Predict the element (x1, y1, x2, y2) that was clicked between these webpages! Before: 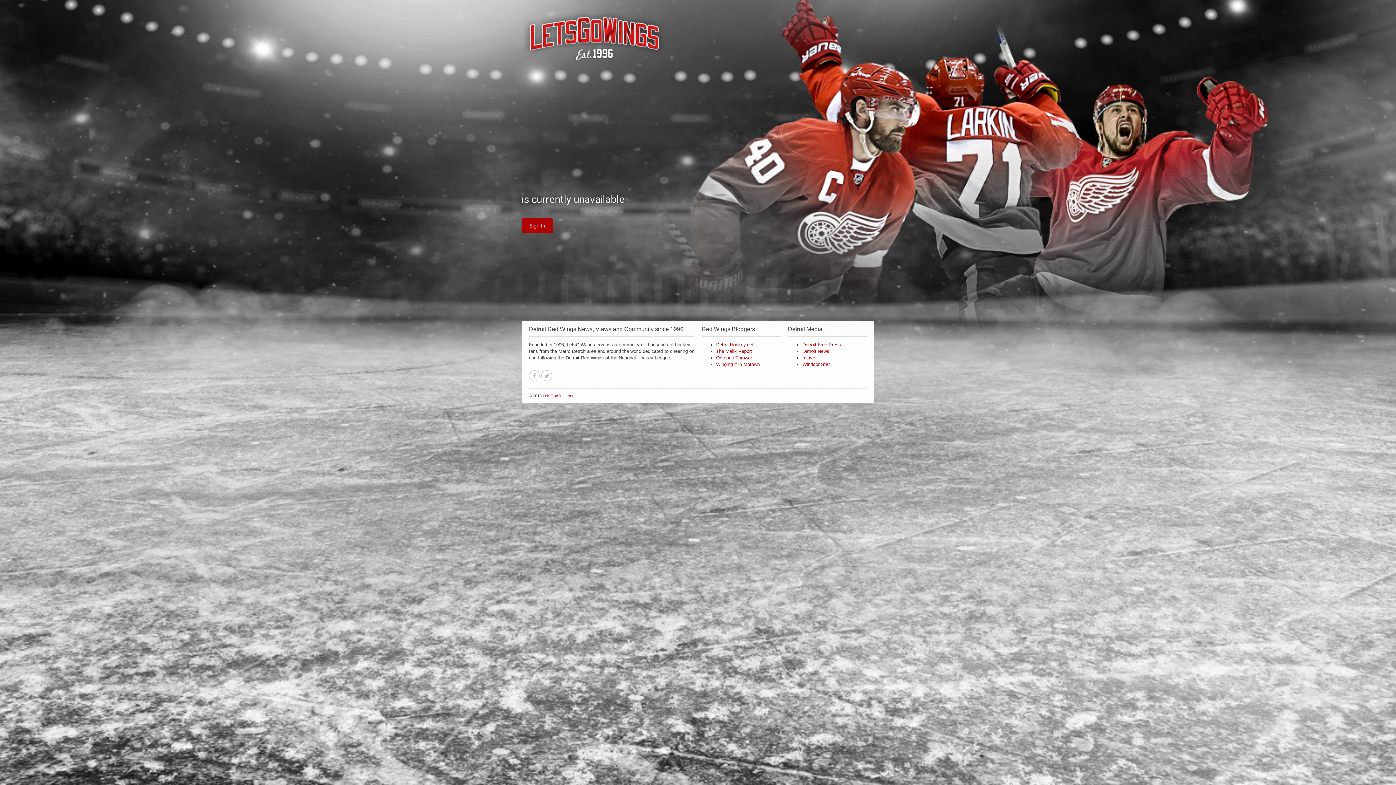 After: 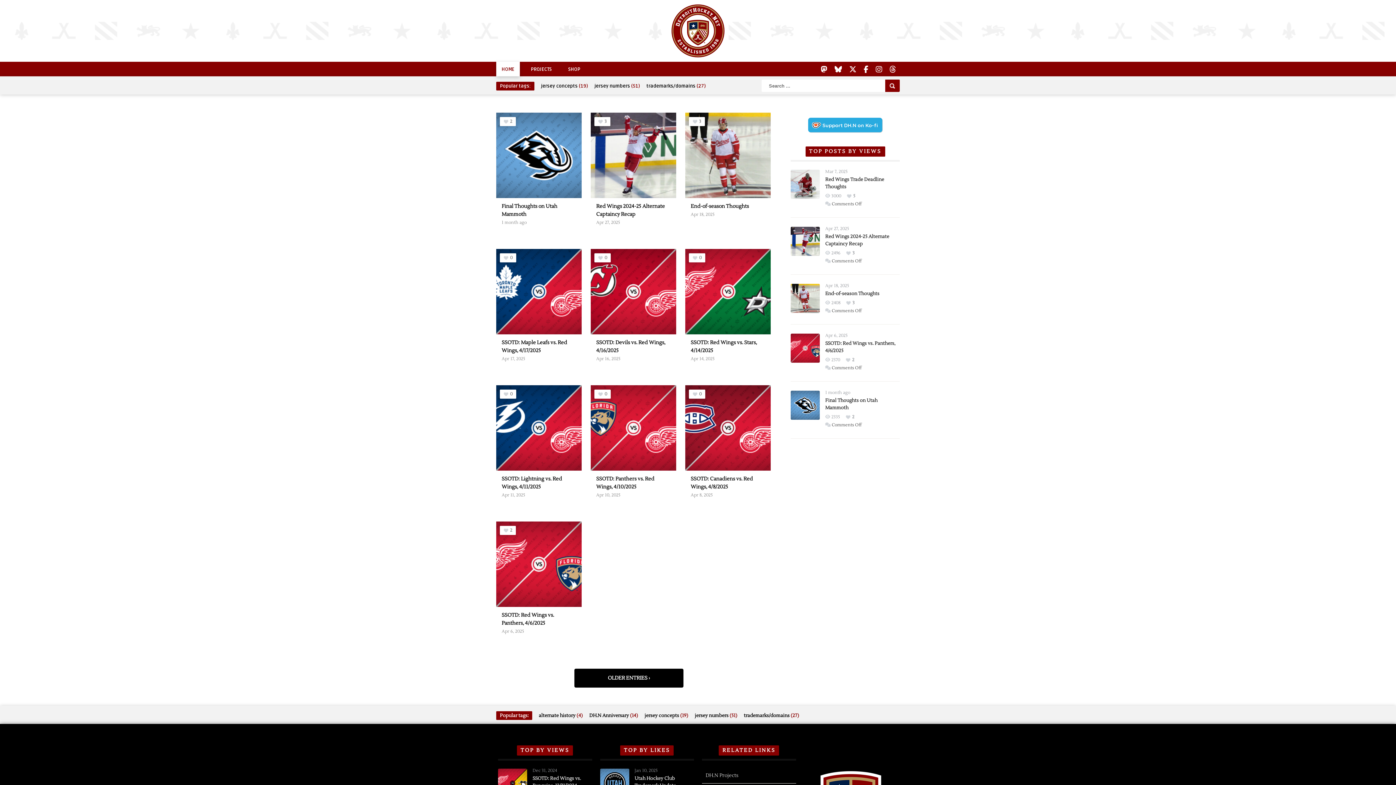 Action: bbox: (716, 342, 753, 347) label: DetroitHockey.net